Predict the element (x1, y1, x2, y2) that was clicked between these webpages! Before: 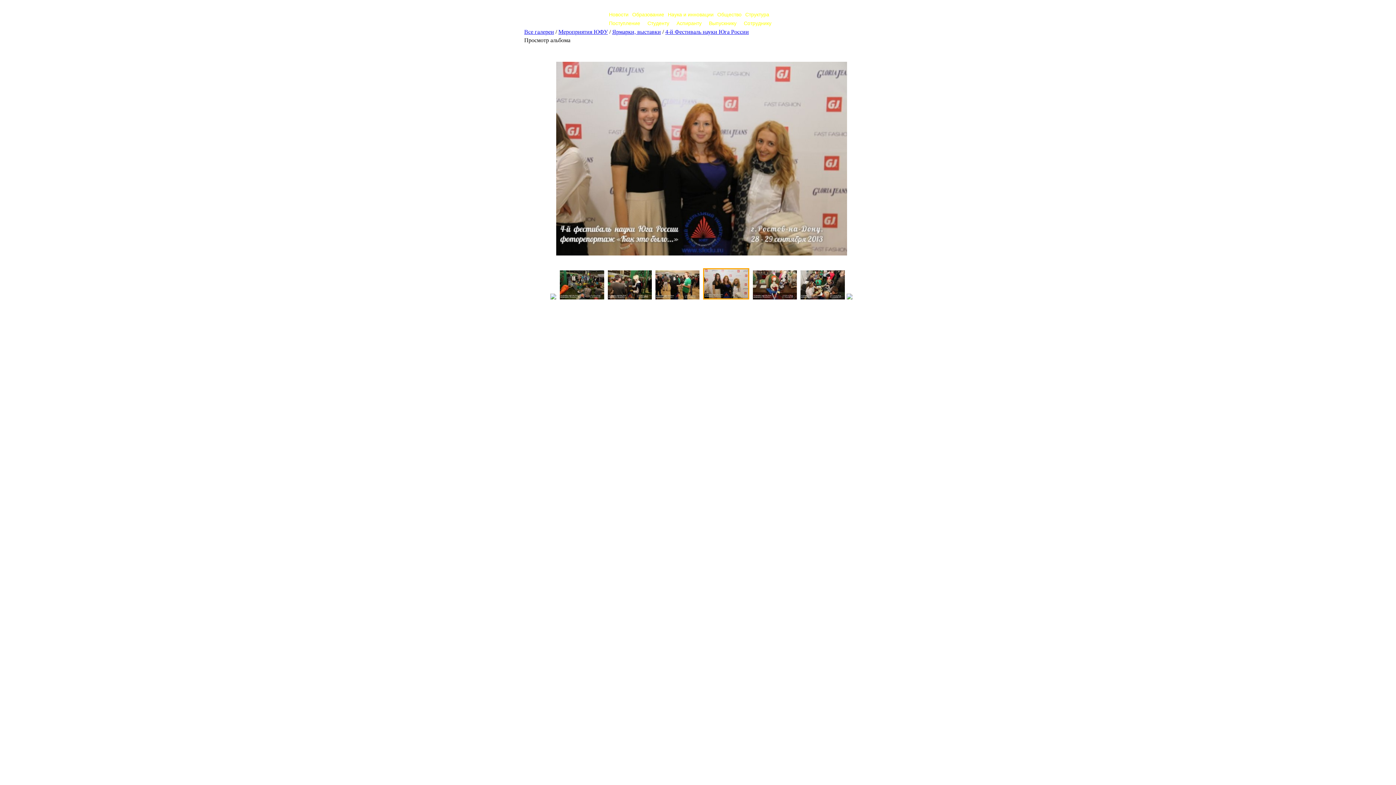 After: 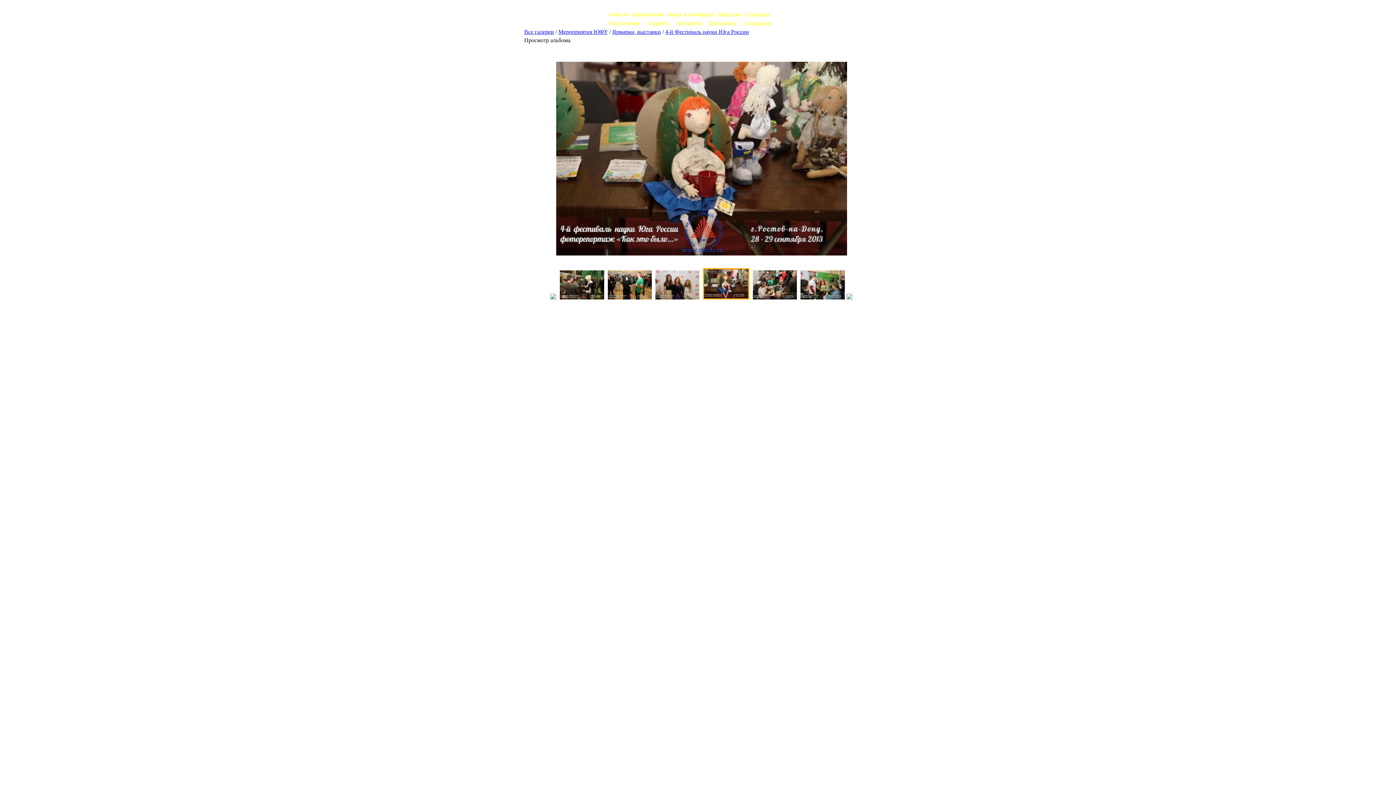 Action: bbox: (846, 296, 852, 300)